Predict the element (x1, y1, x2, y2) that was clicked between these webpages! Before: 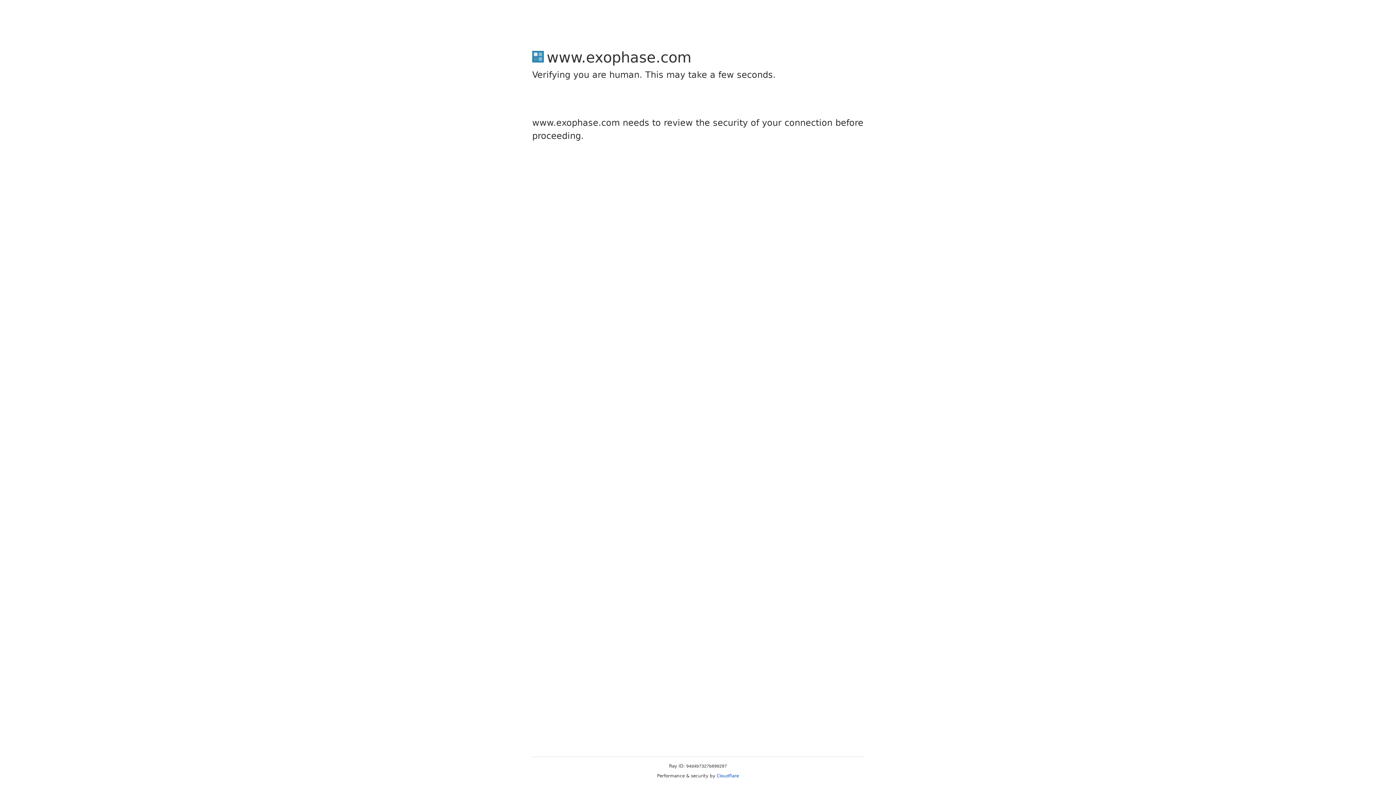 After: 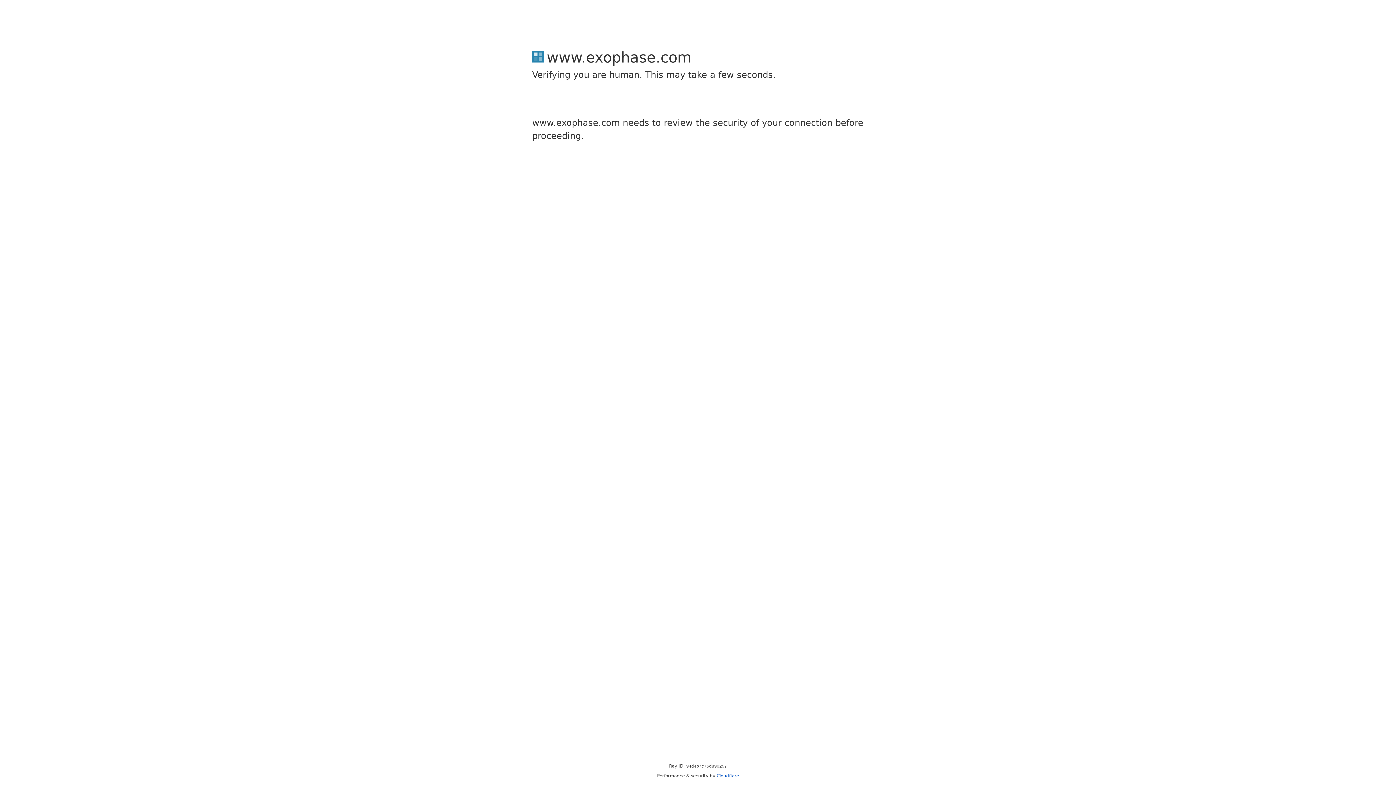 Action: label: Cloudflare bbox: (716, 773, 739, 778)